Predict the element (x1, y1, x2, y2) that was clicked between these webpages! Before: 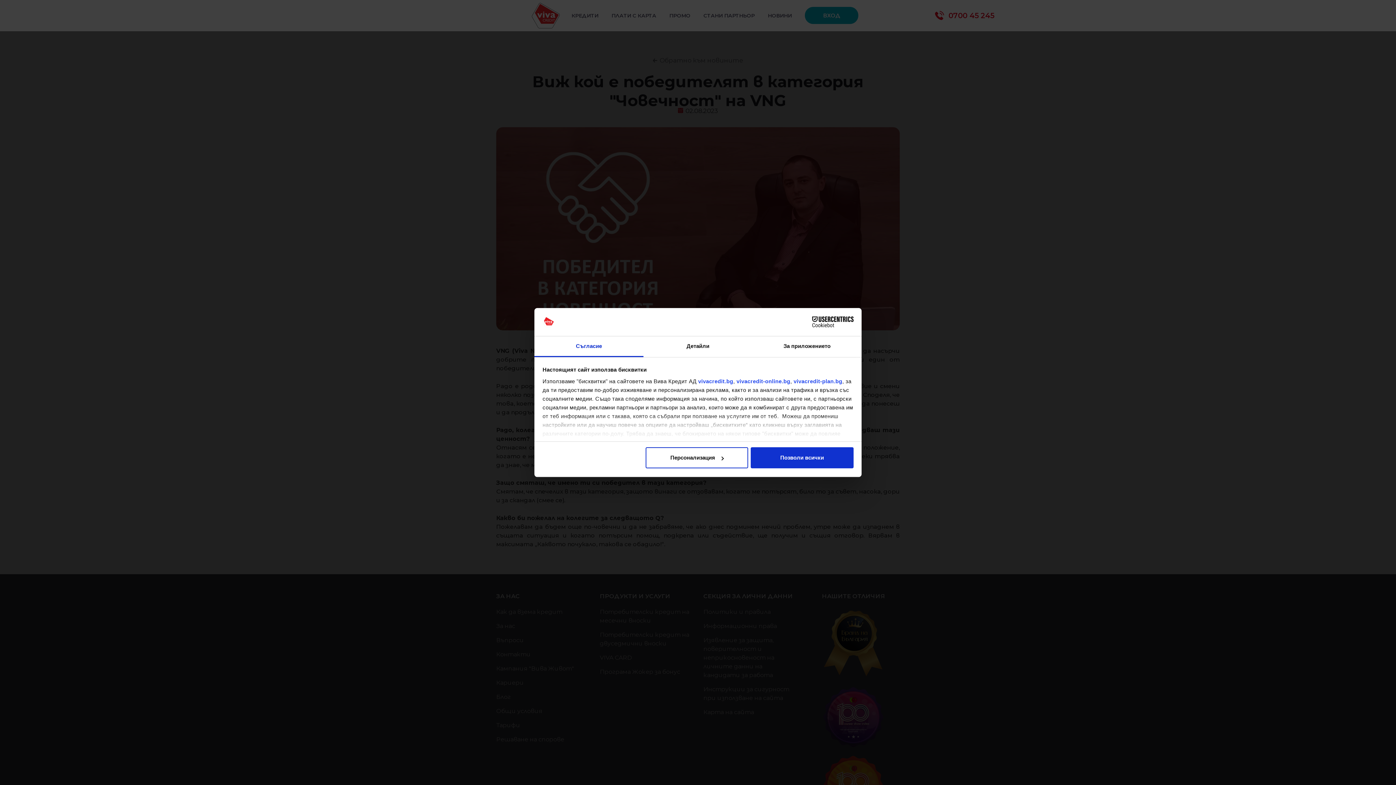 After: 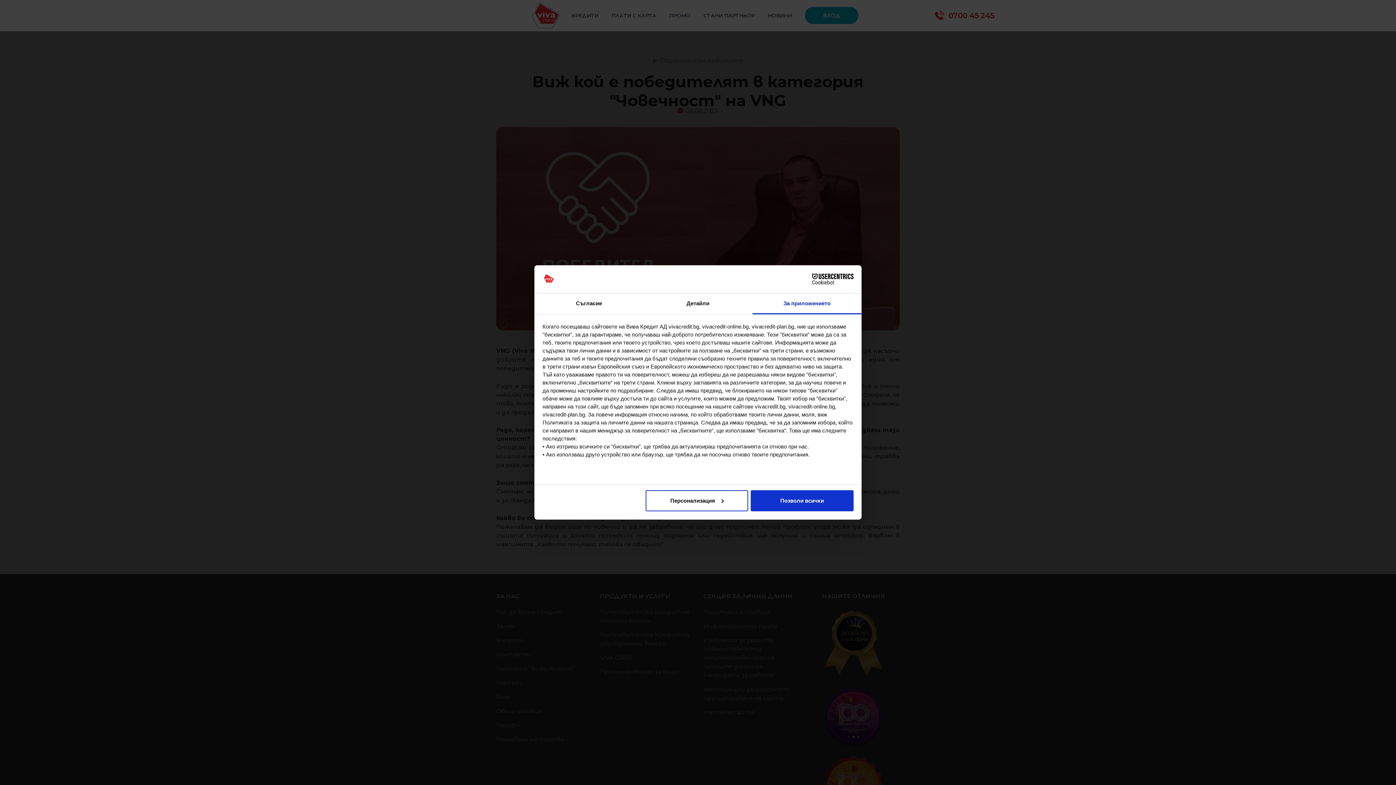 Action: label: За приложението bbox: (752, 336, 861, 357)